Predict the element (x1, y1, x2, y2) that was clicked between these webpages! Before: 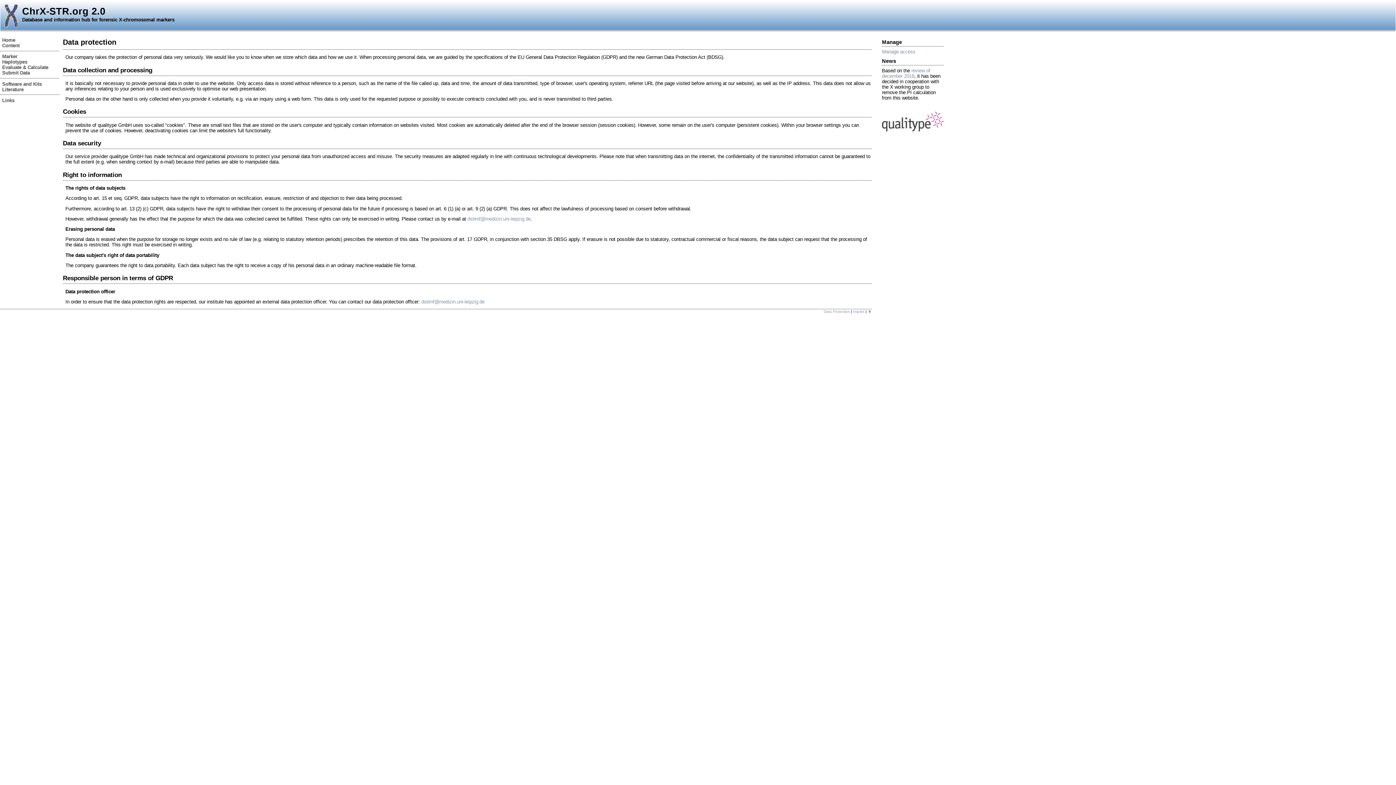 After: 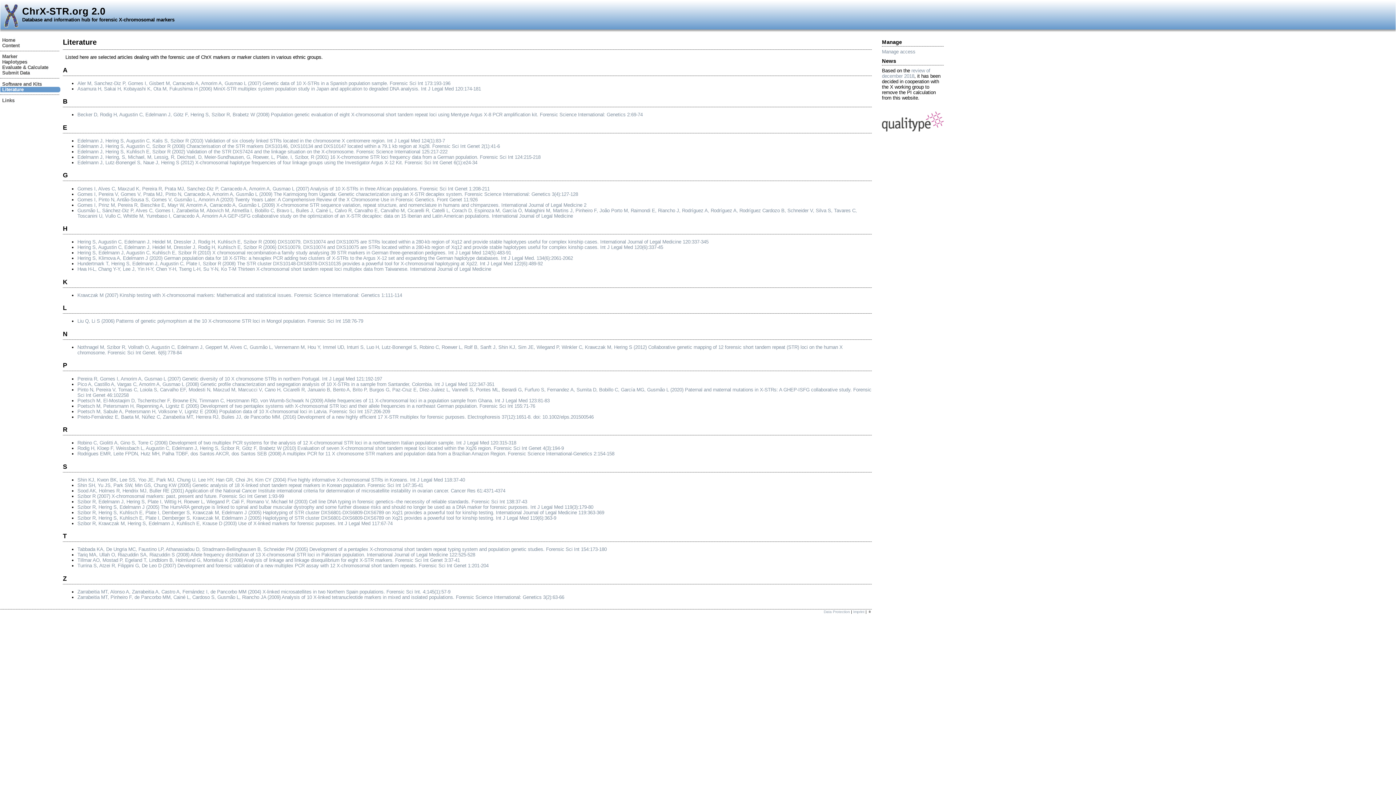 Action: label: Literature bbox: (0, 86, 23, 92)